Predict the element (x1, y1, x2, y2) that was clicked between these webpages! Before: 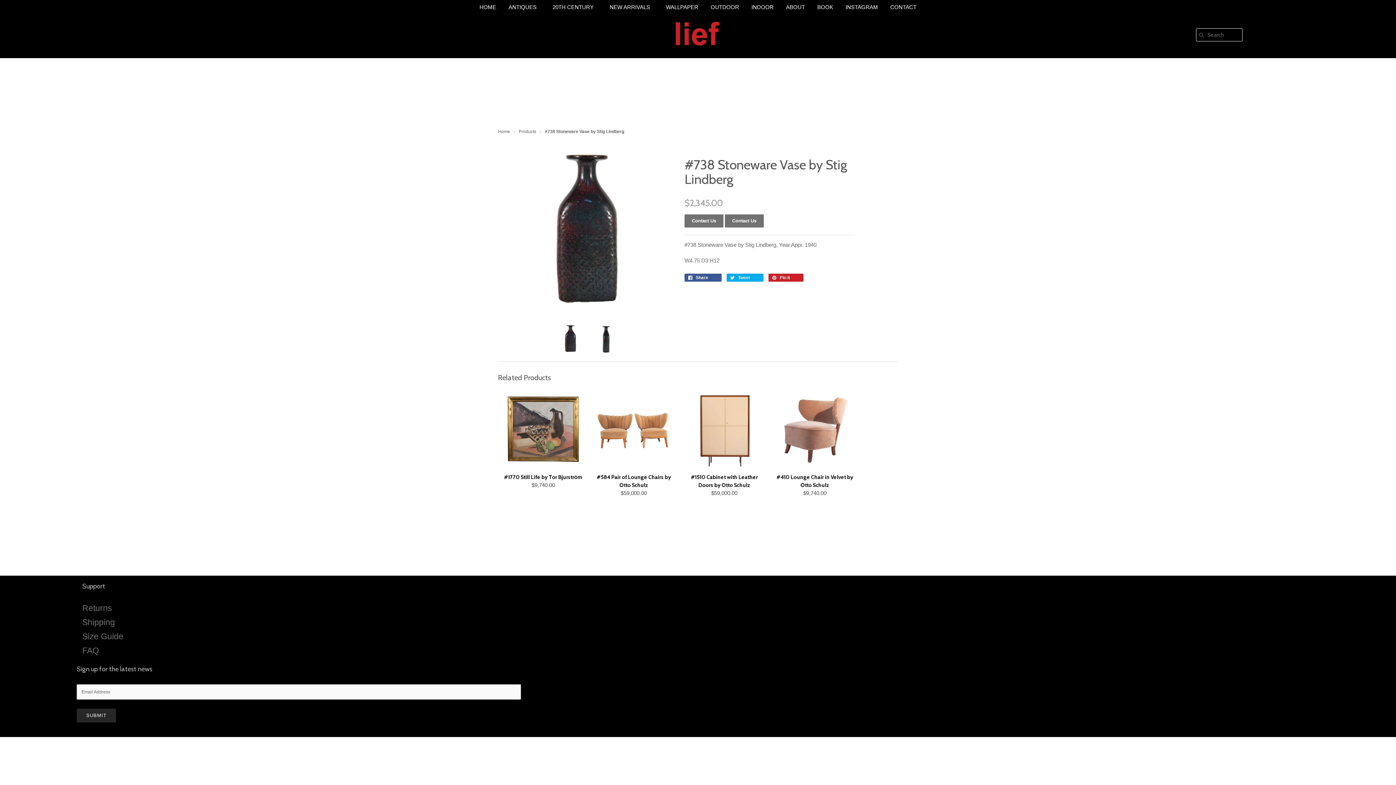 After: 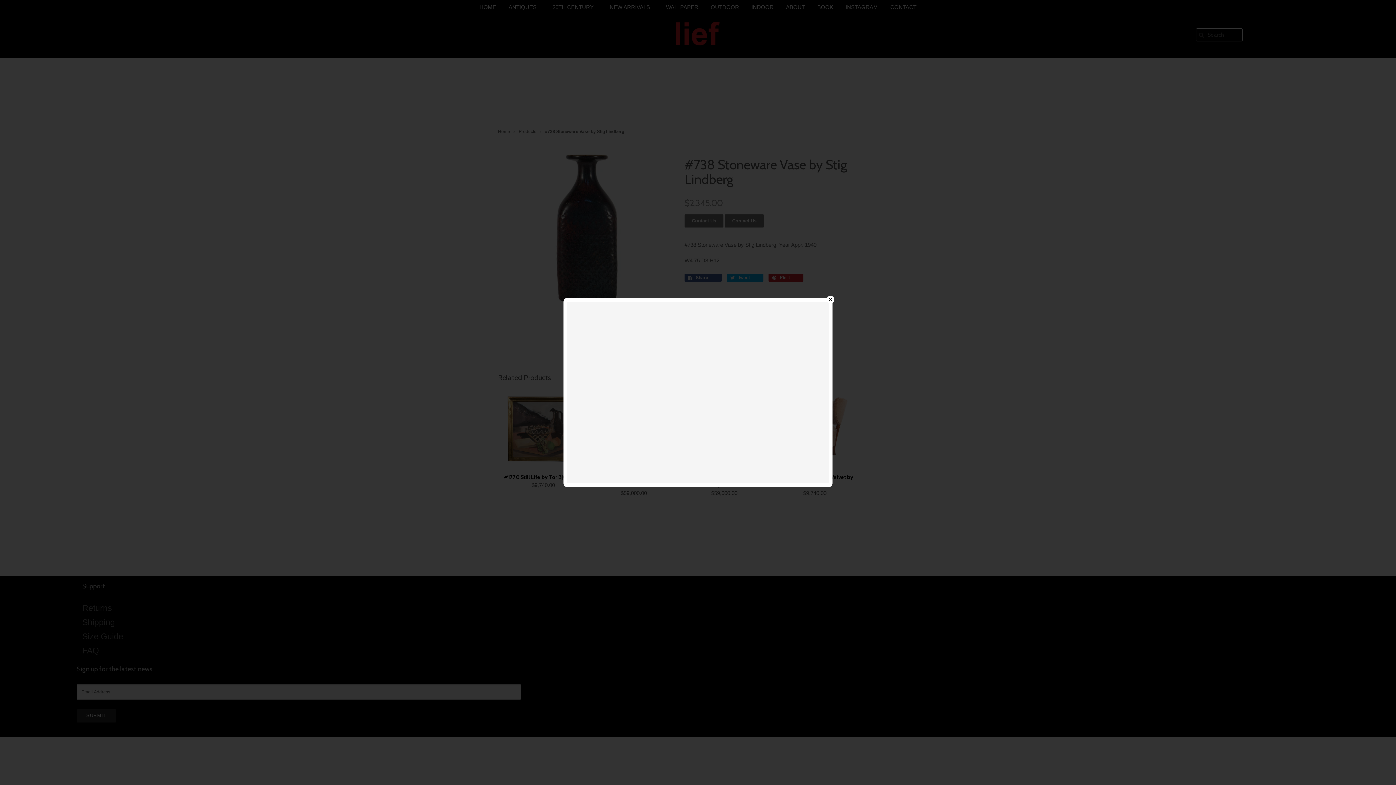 Action: label: Contact Us bbox: (684, 214, 723, 227)